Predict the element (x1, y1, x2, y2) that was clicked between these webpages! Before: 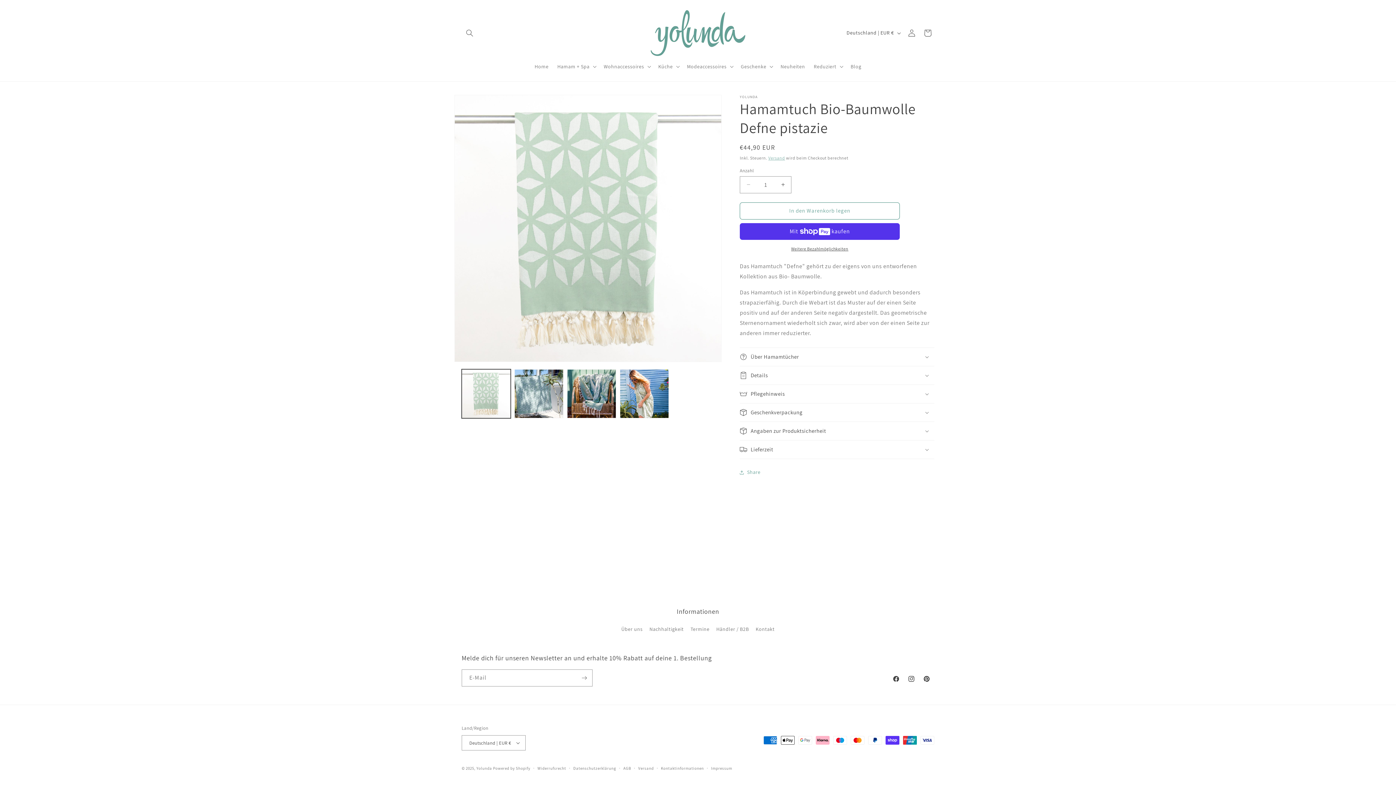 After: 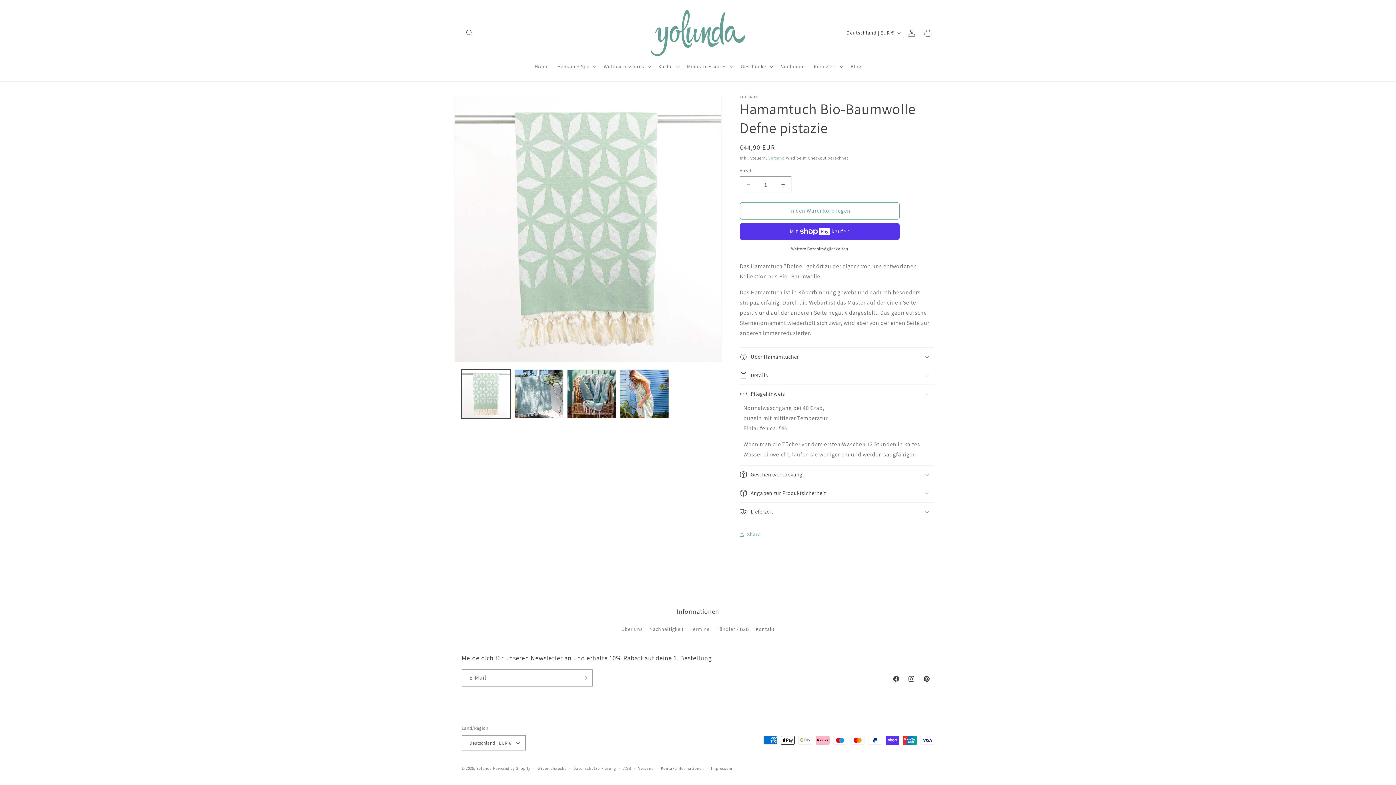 Action: label: Pflegehinweis bbox: (740, 385, 934, 403)